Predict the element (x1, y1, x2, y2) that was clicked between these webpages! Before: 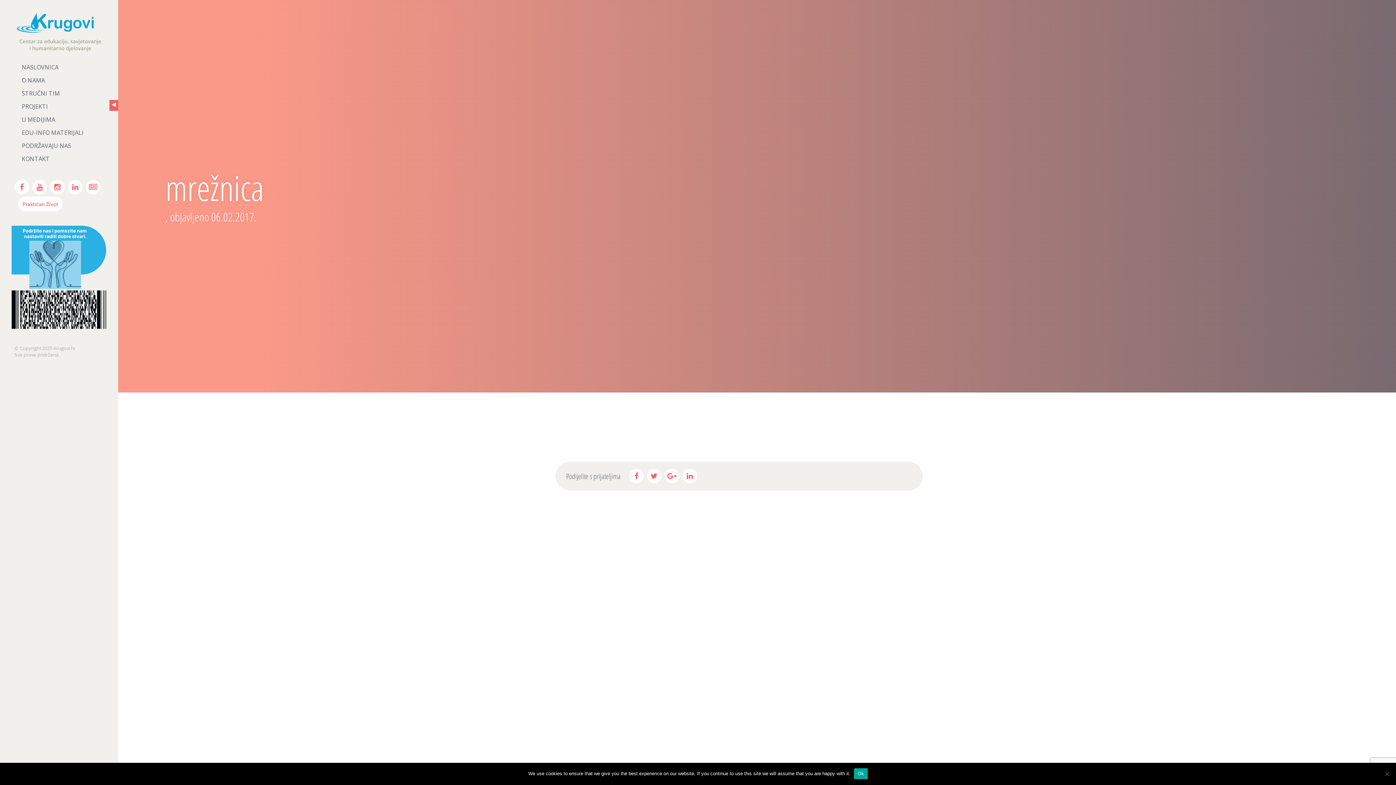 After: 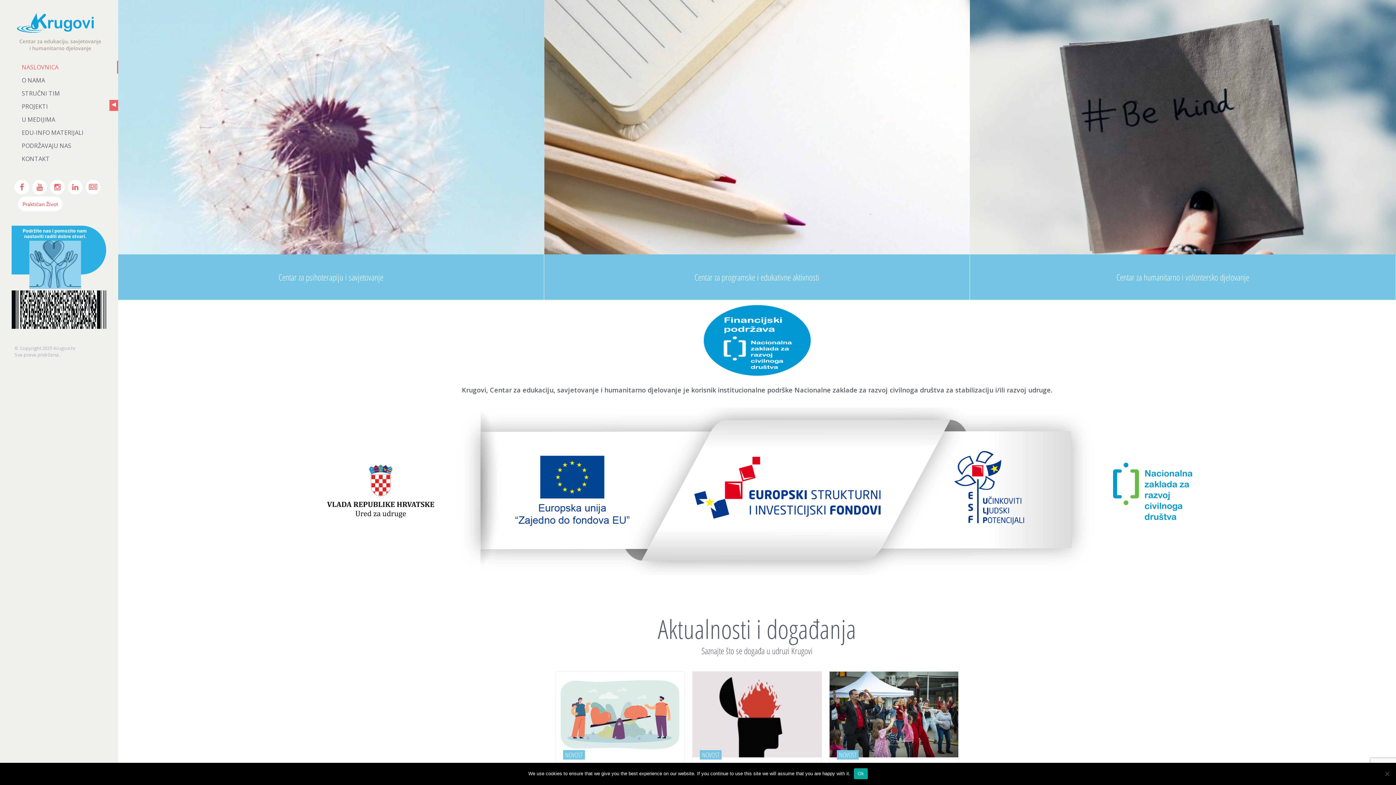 Action: bbox: (0, 60, 118, 73) label: NASLOVNICA